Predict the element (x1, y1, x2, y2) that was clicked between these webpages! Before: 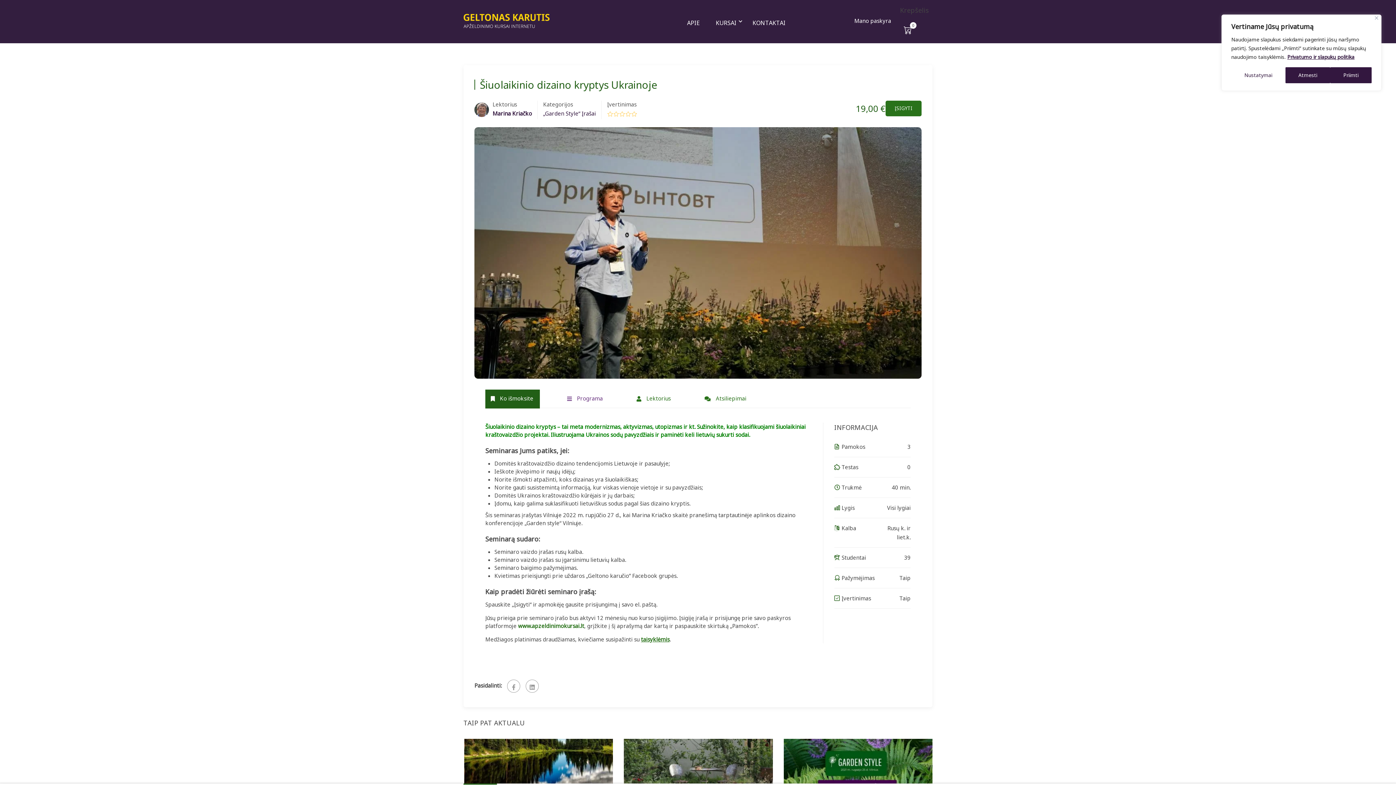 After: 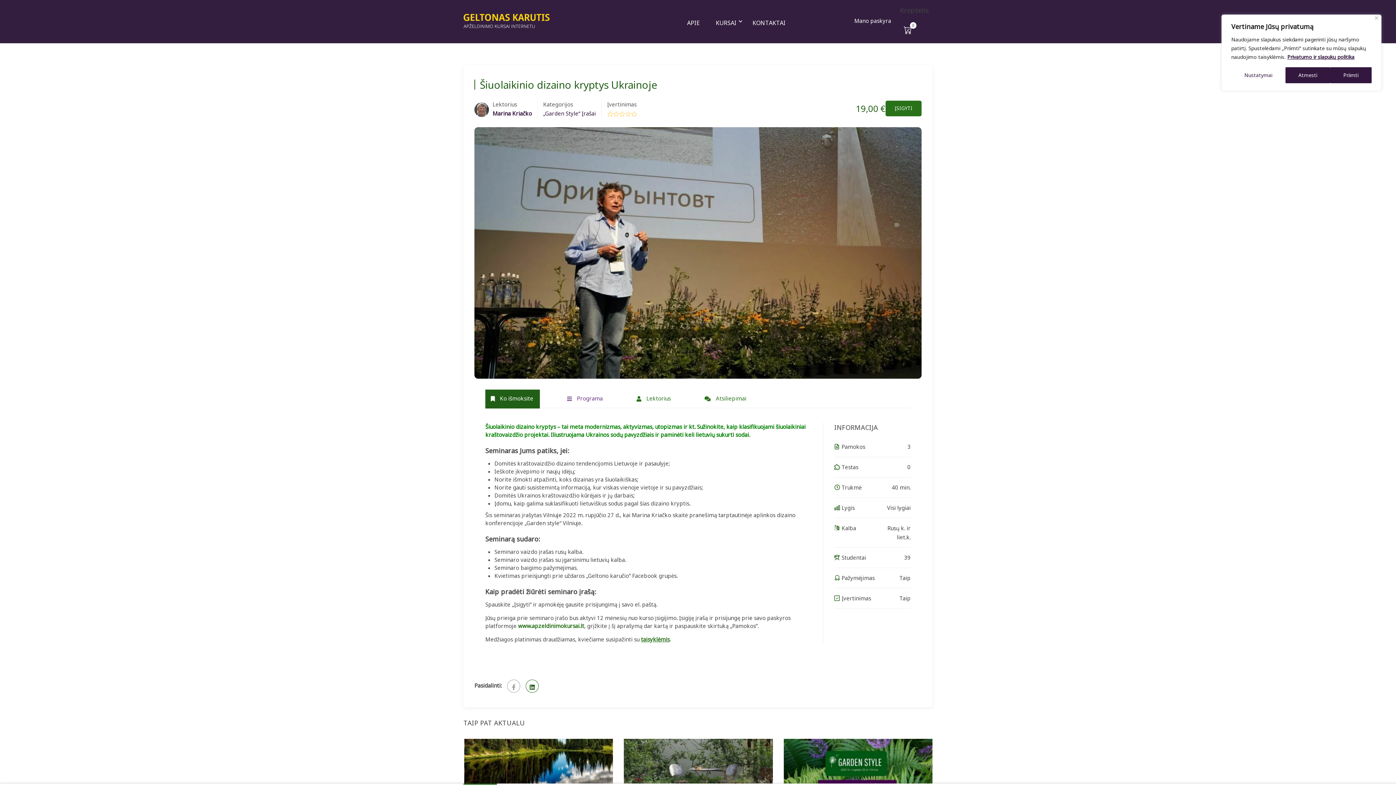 Action: bbox: (525, 680, 538, 693)